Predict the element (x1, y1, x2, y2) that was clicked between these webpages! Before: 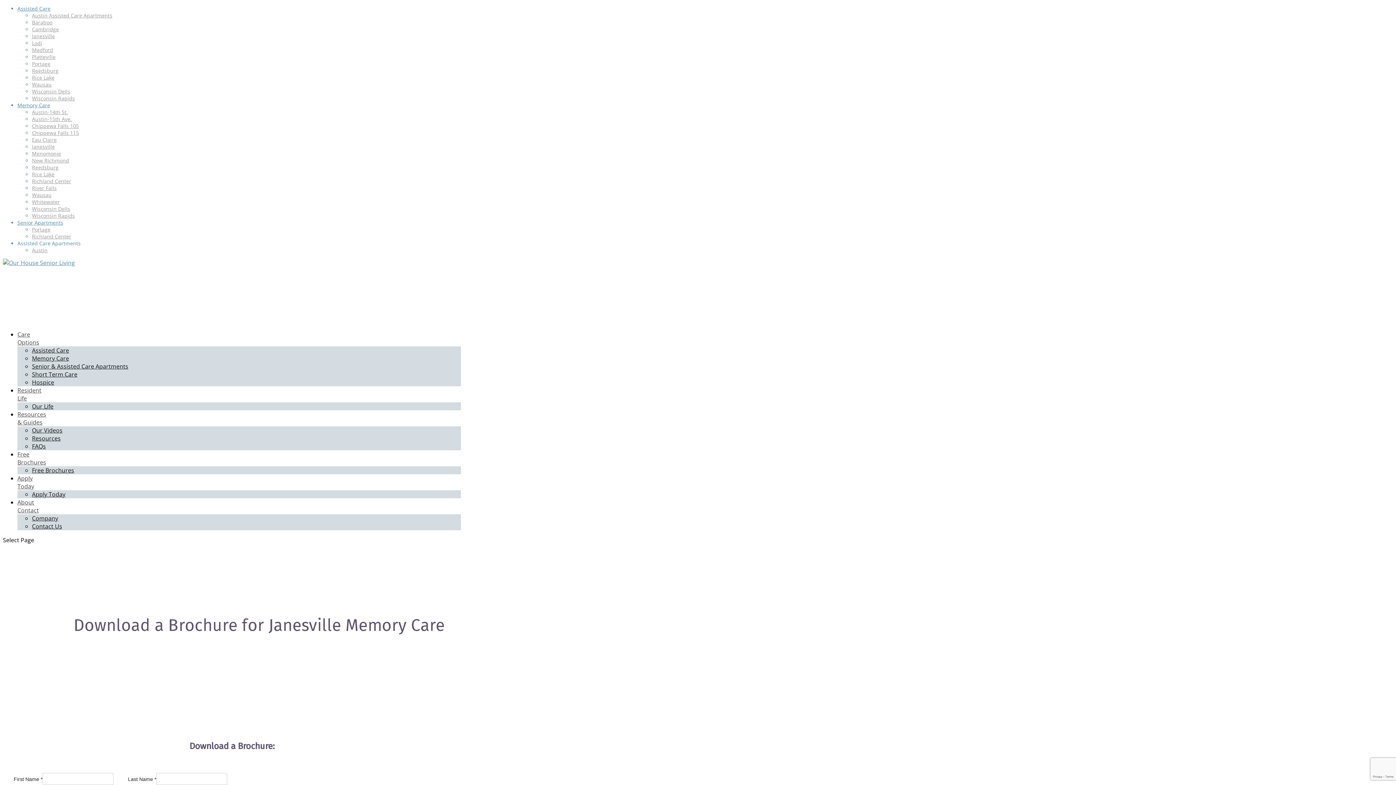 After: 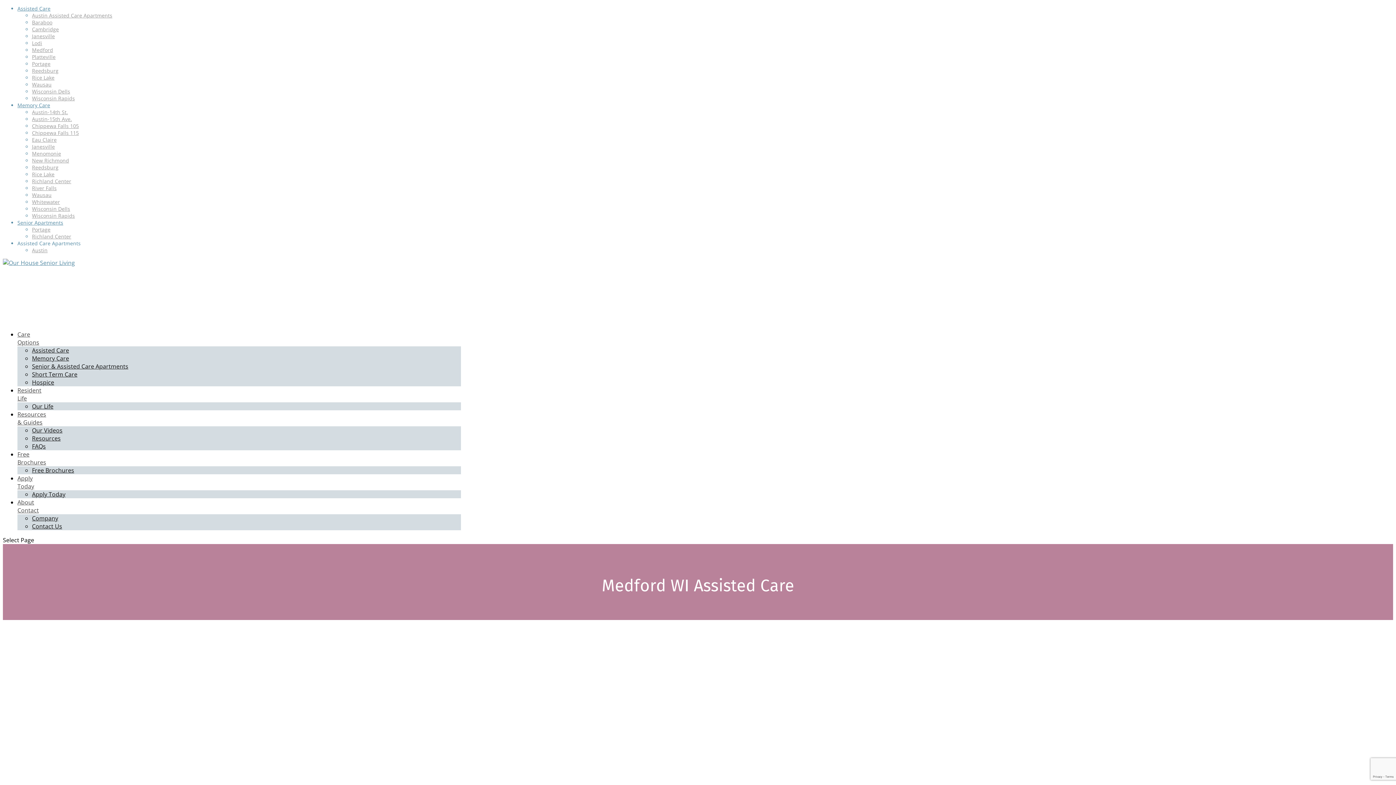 Action: label: Medford bbox: (32, 46, 53, 53)